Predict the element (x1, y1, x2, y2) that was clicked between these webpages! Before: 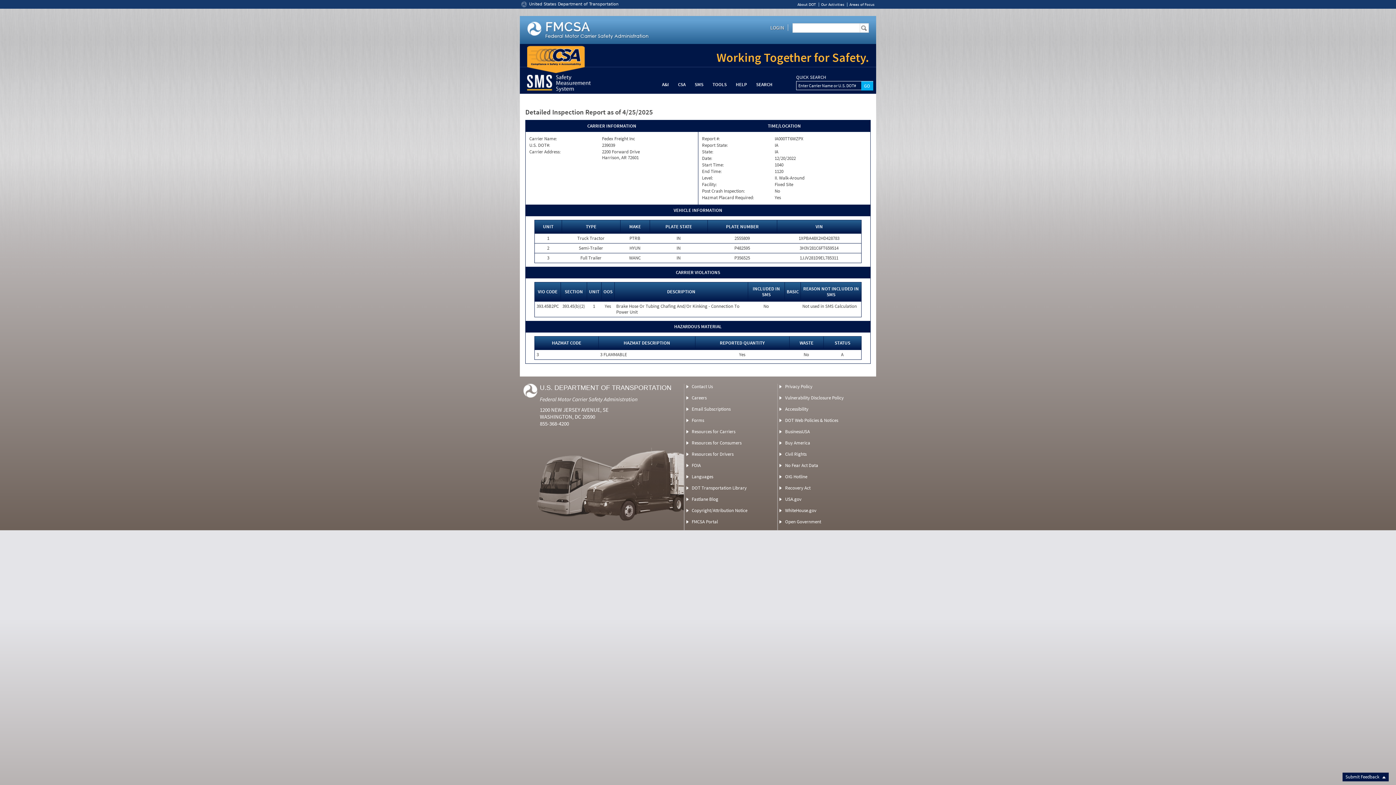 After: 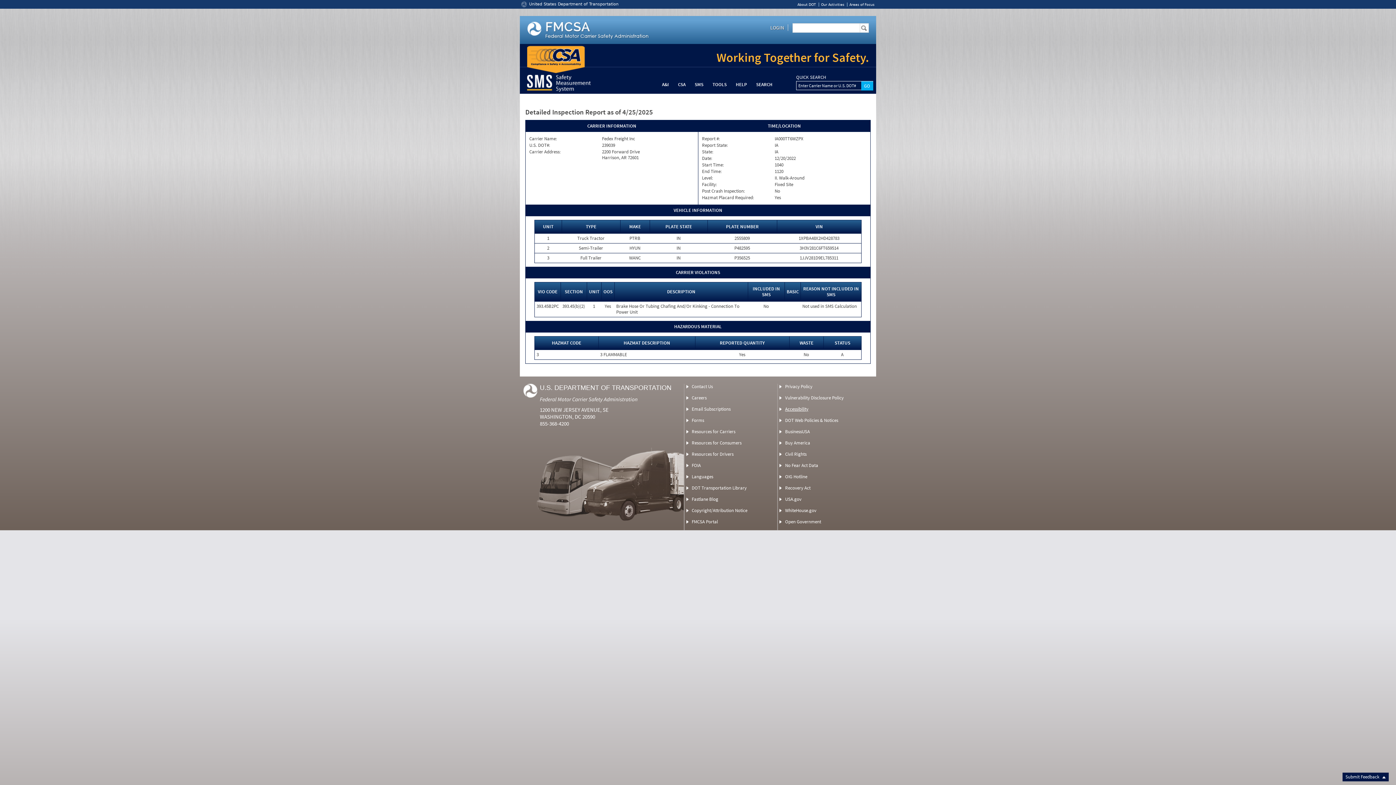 Action: label: Accessibility bbox: (785, 406, 808, 412)